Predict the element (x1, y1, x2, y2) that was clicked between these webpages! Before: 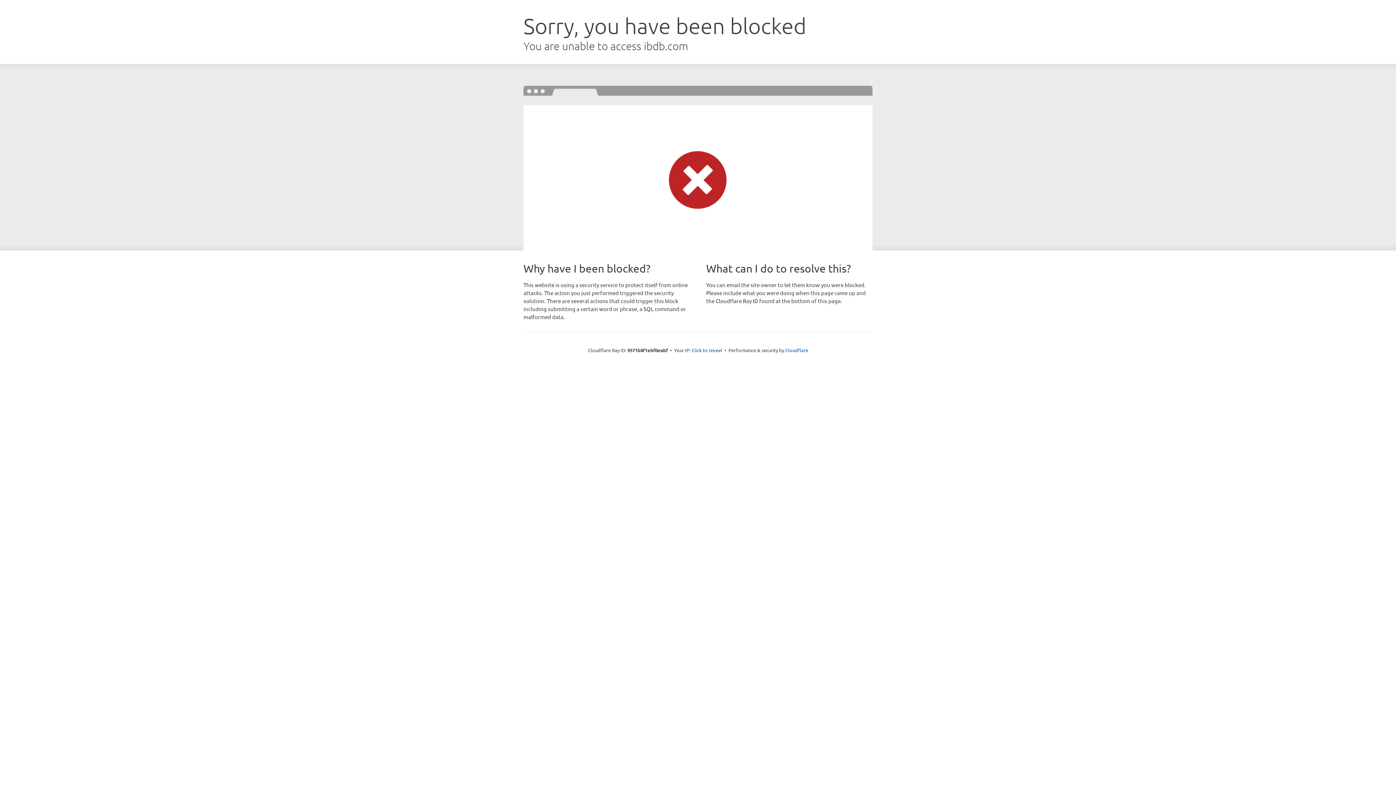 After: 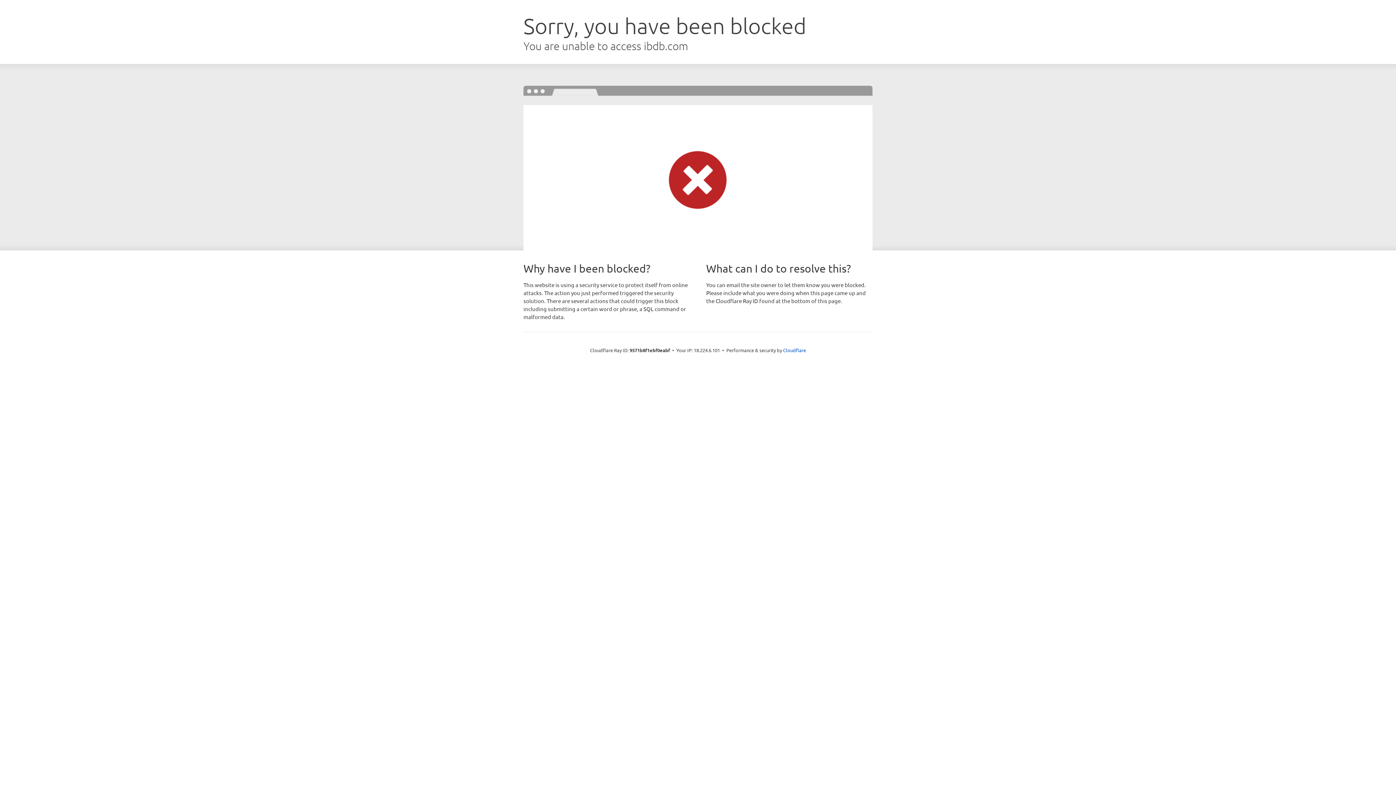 Action: label: Click to reveal bbox: (691, 346, 722, 353)